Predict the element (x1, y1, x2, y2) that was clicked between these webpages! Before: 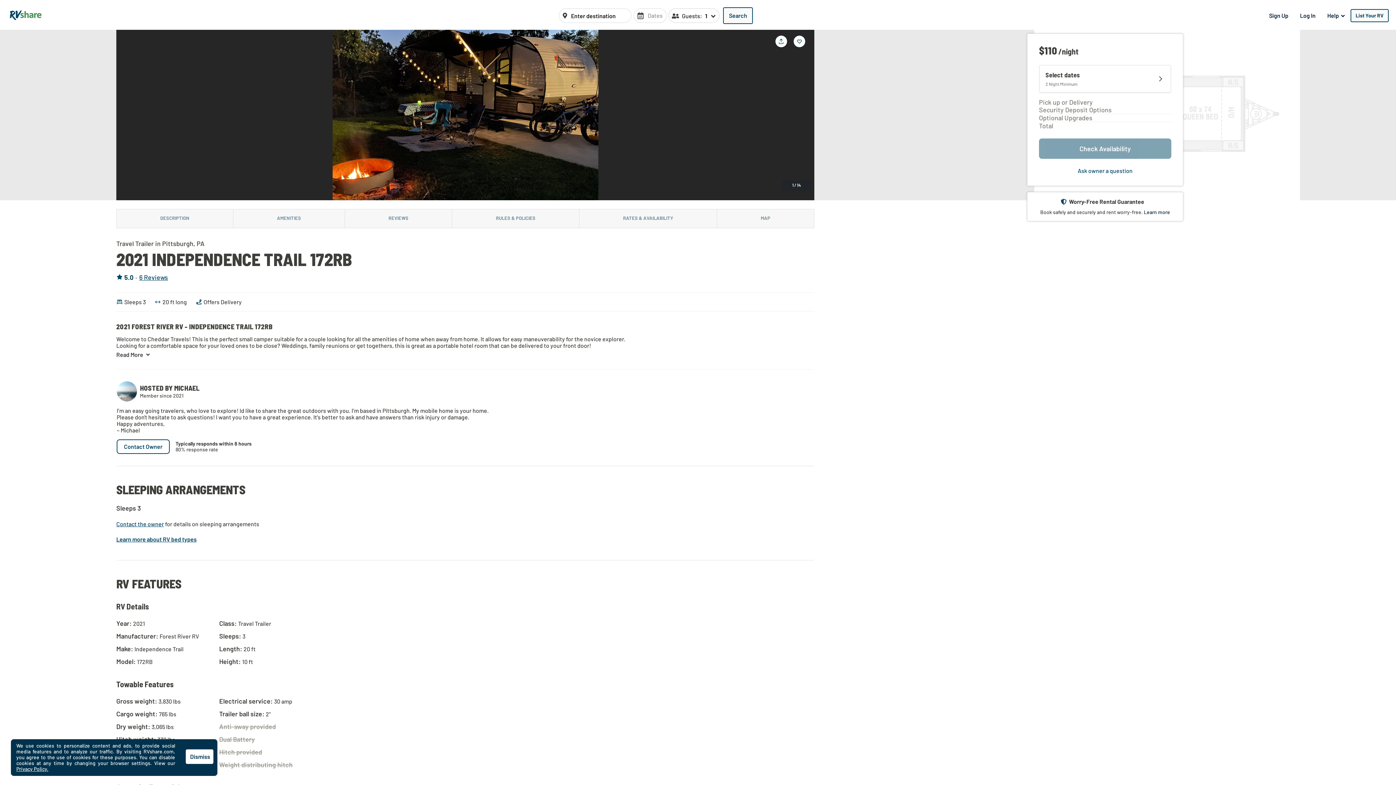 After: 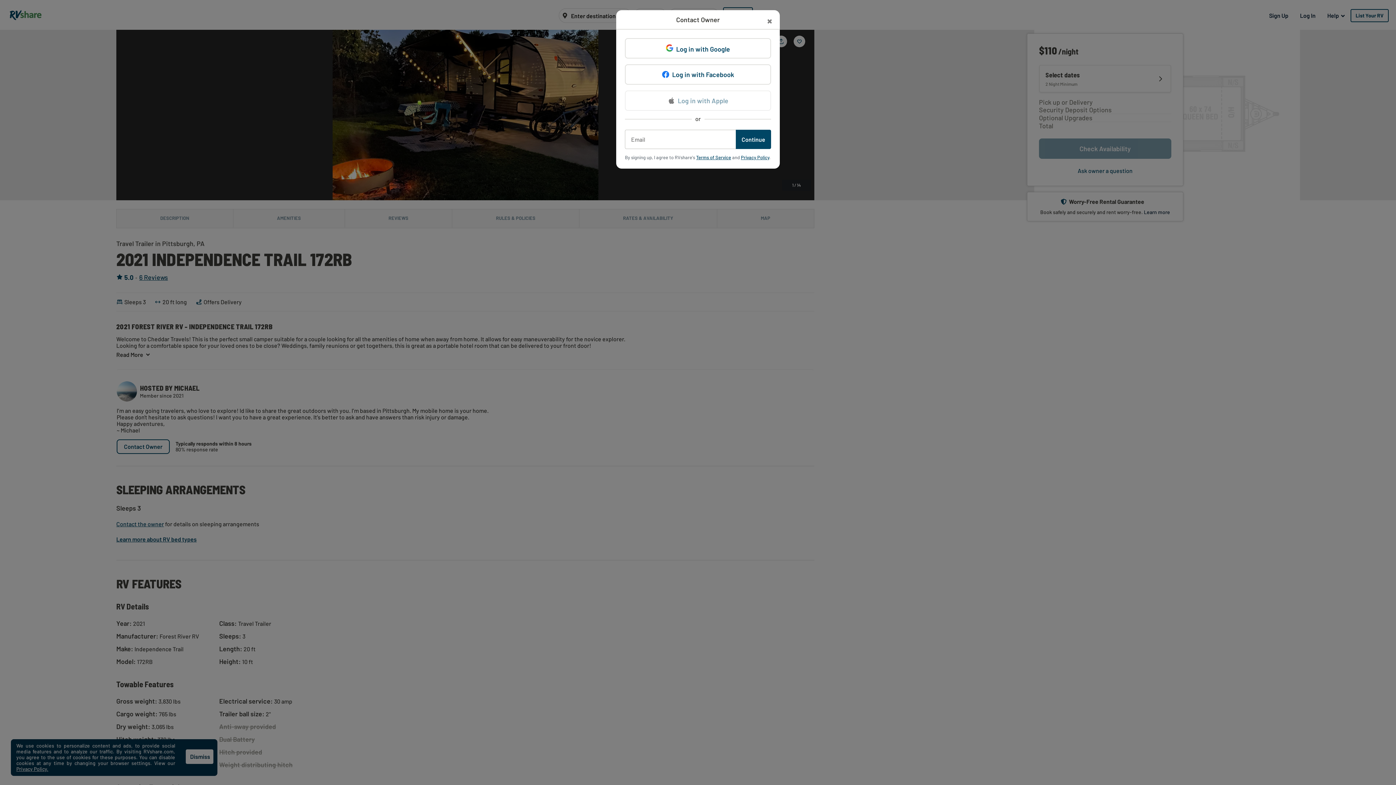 Action: label: Ask owner a question bbox: (1077, 167, 1132, 174)